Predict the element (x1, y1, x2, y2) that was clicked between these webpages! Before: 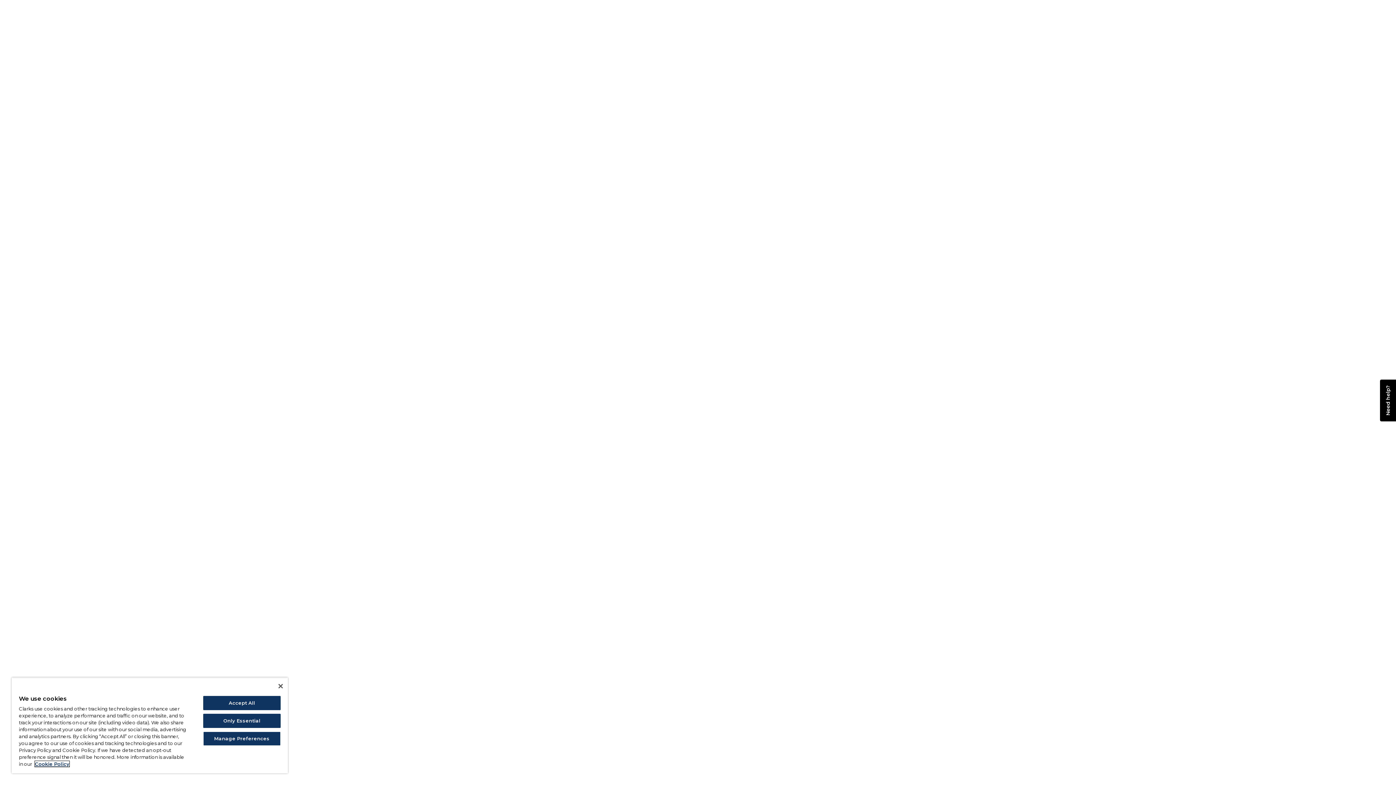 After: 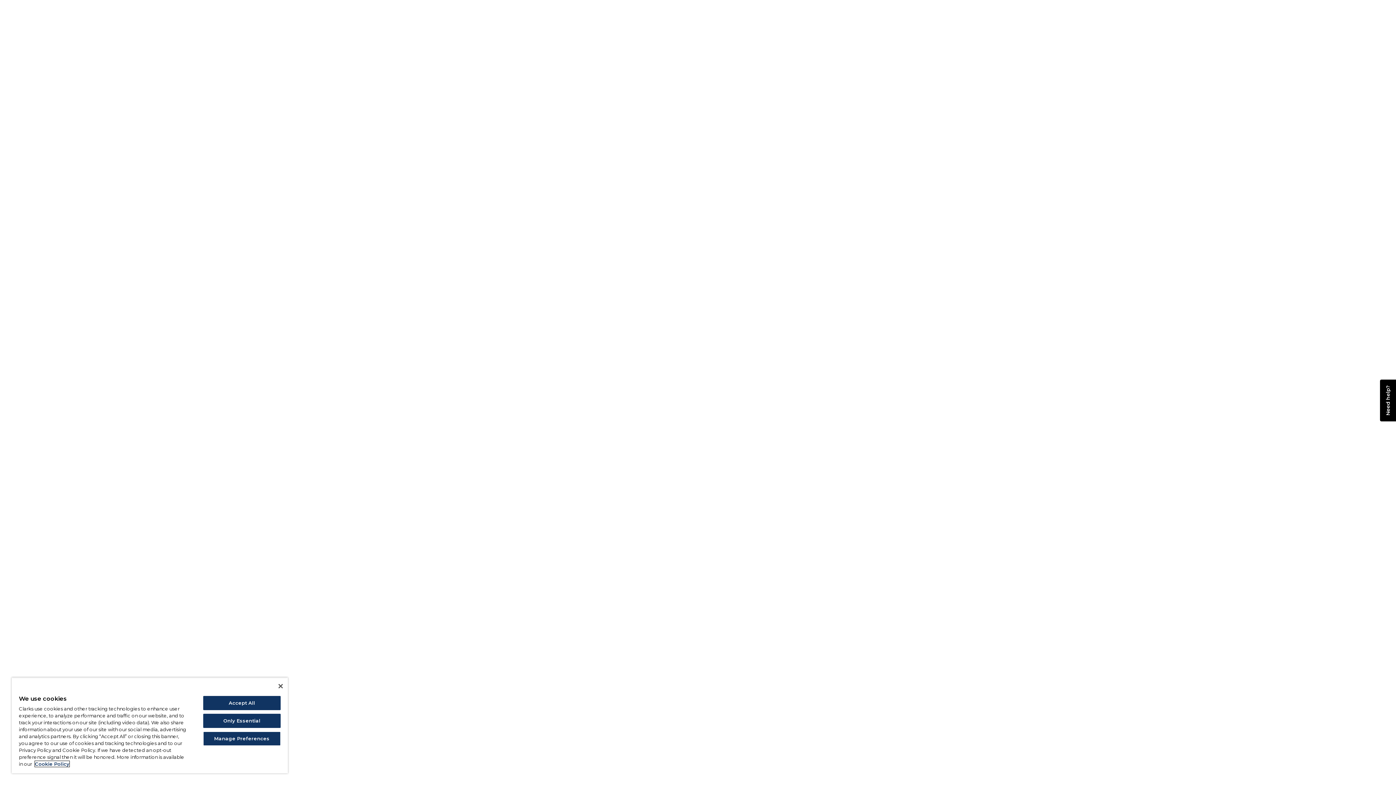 Action: label: More information about your privacy, opens in a new tab bbox: (34, 761, 69, 767)